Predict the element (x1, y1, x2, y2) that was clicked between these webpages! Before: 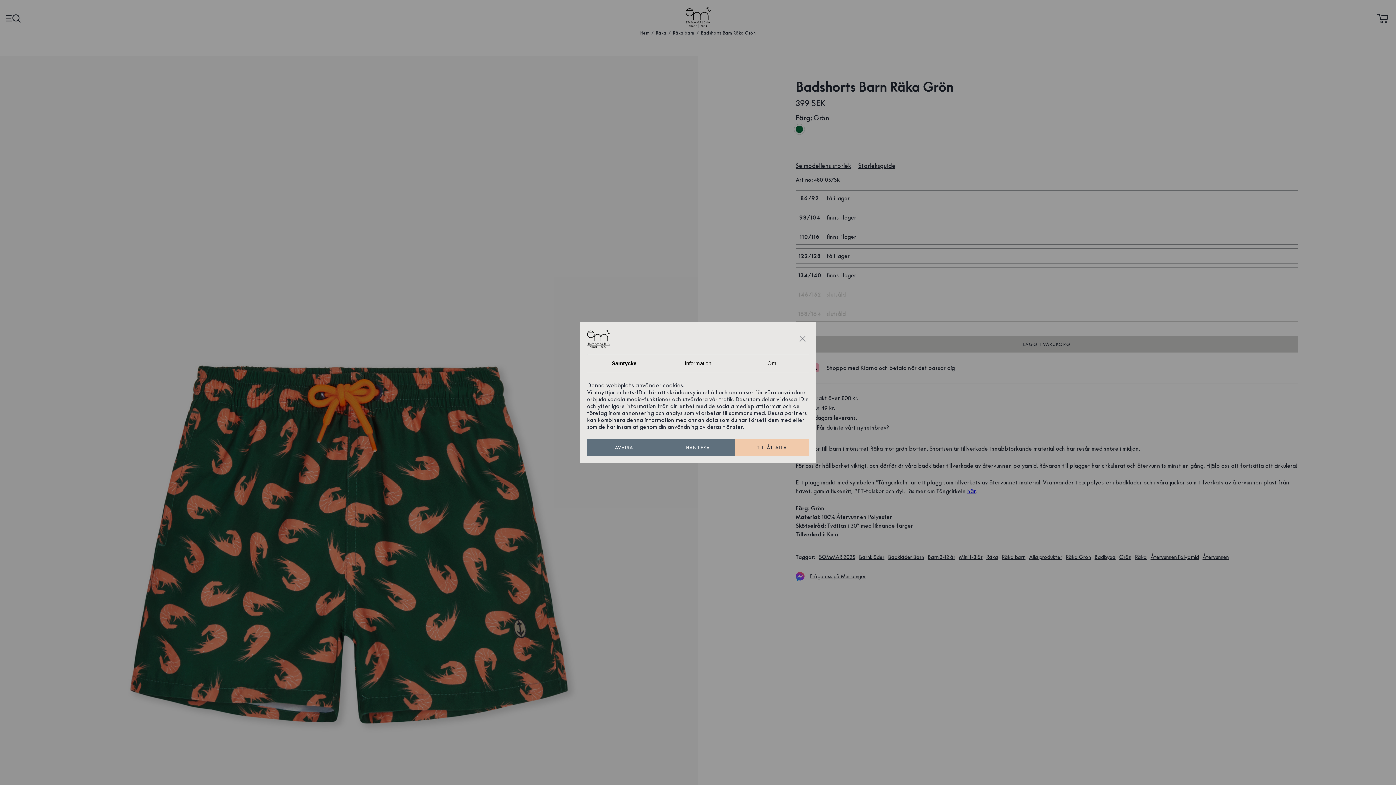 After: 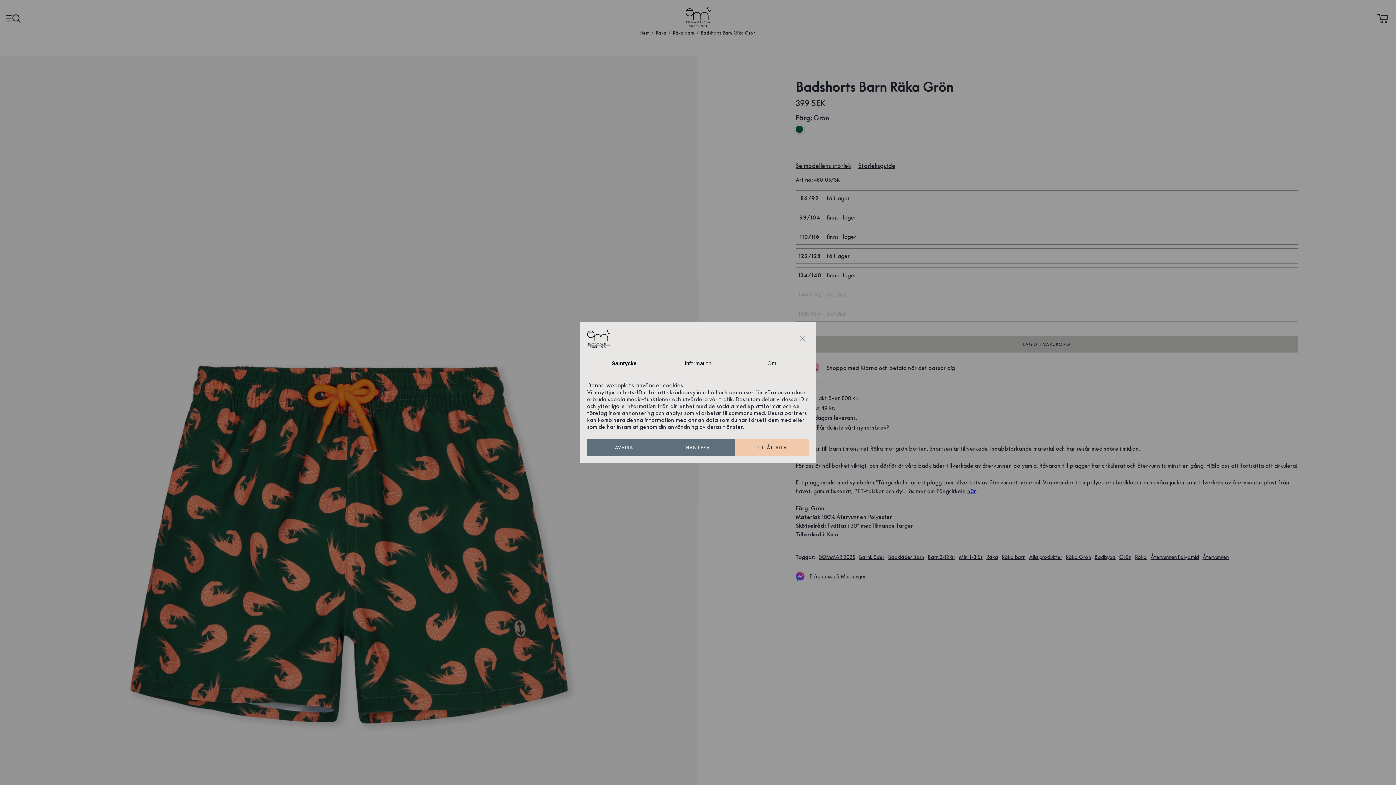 Action: label: Samtycke bbox: (587, 358, 661, 368)